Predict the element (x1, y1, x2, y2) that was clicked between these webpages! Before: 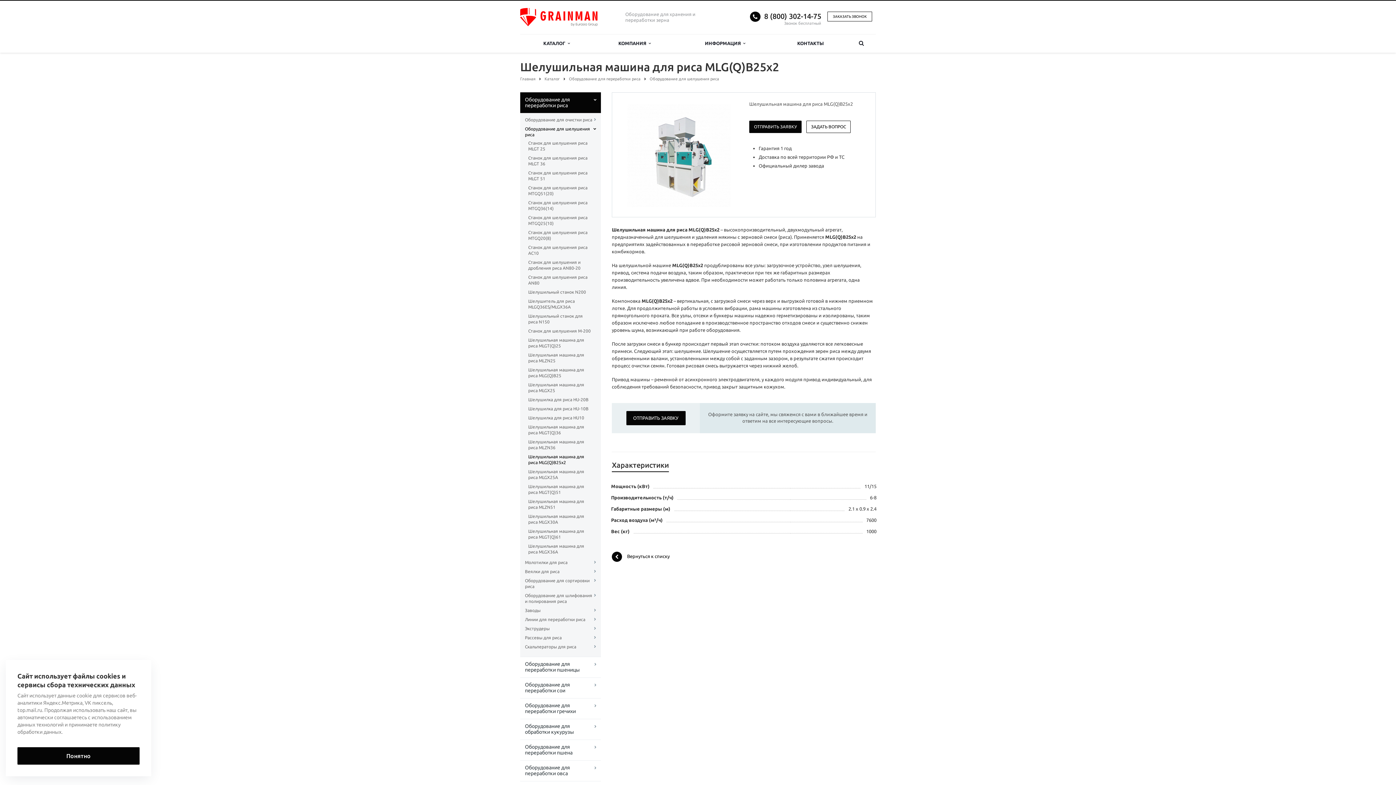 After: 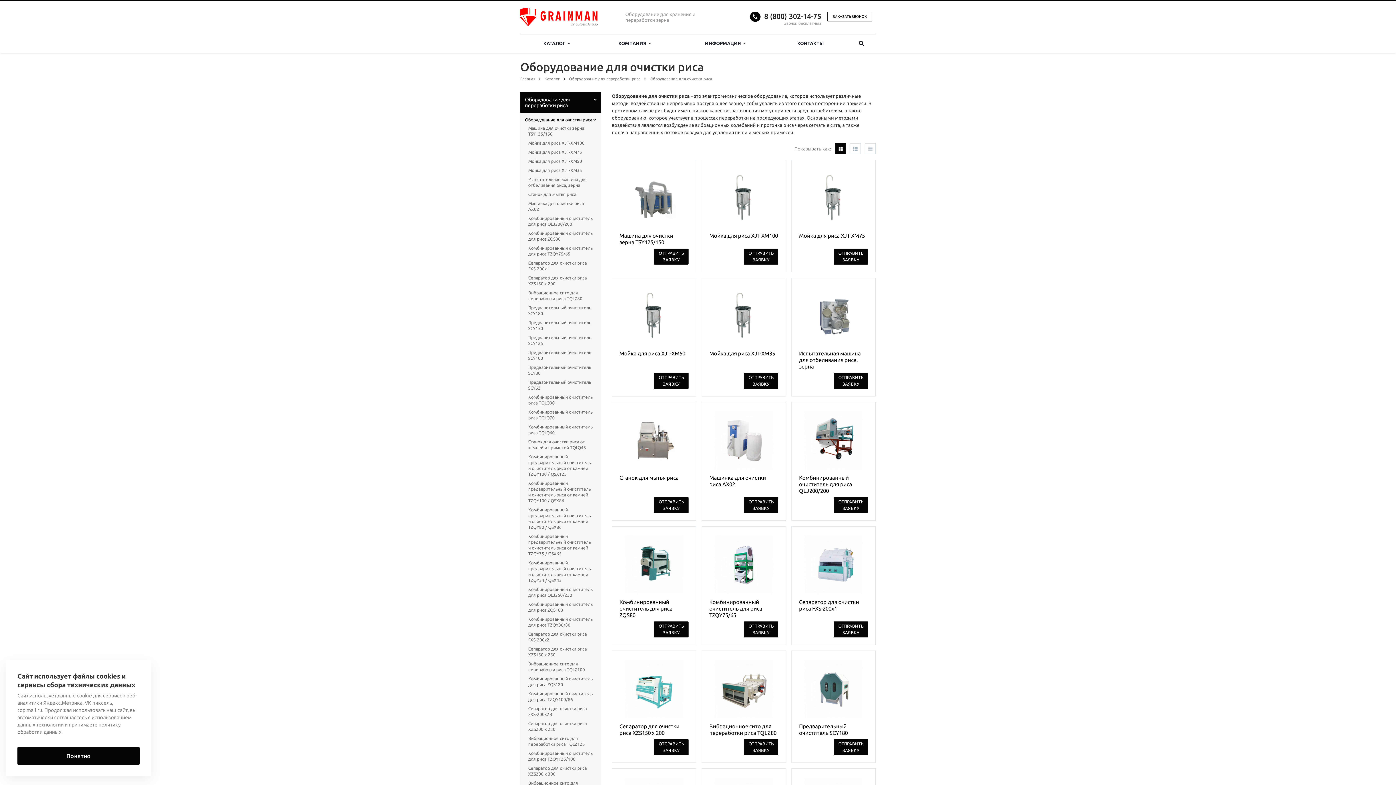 Action: bbox: (525, 115, 596, 124) label: Оборудование для очистки риса